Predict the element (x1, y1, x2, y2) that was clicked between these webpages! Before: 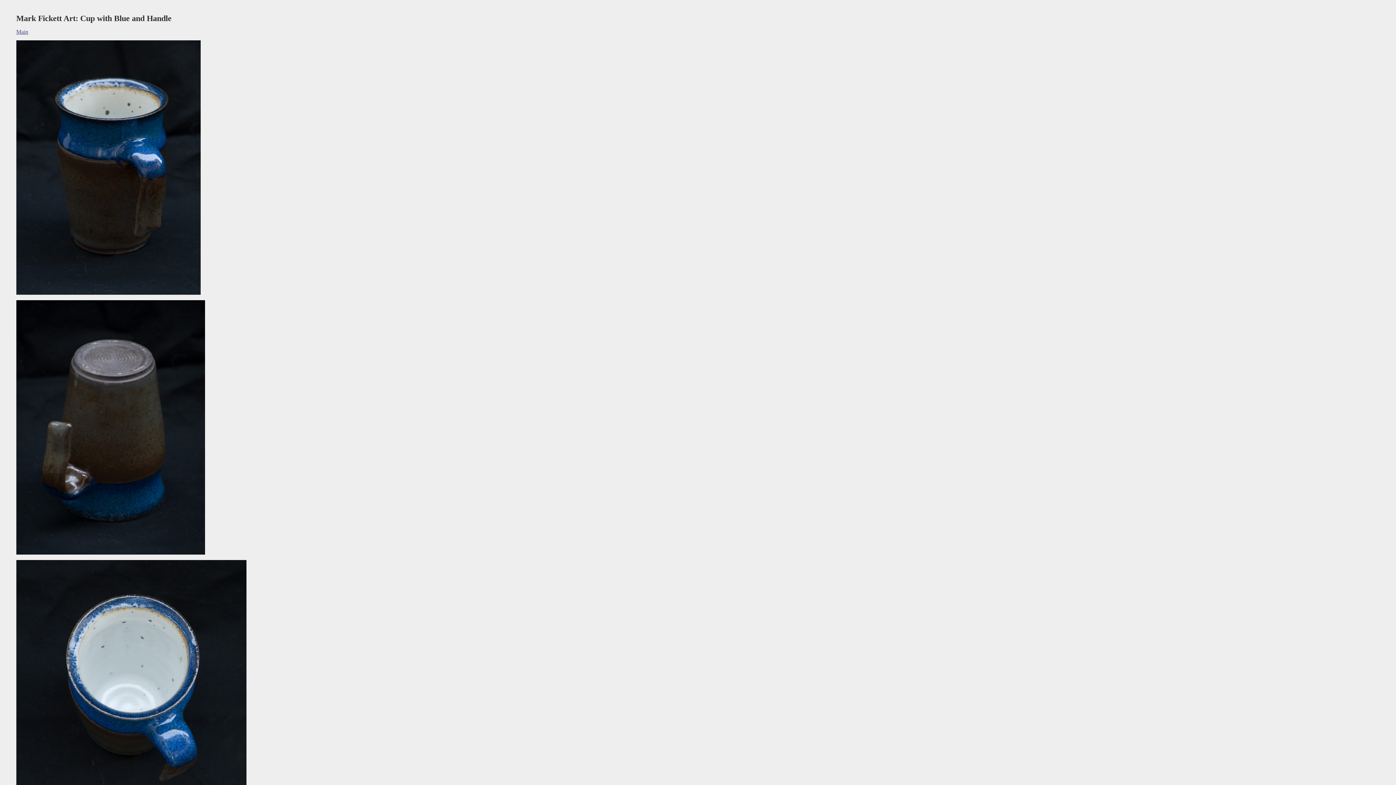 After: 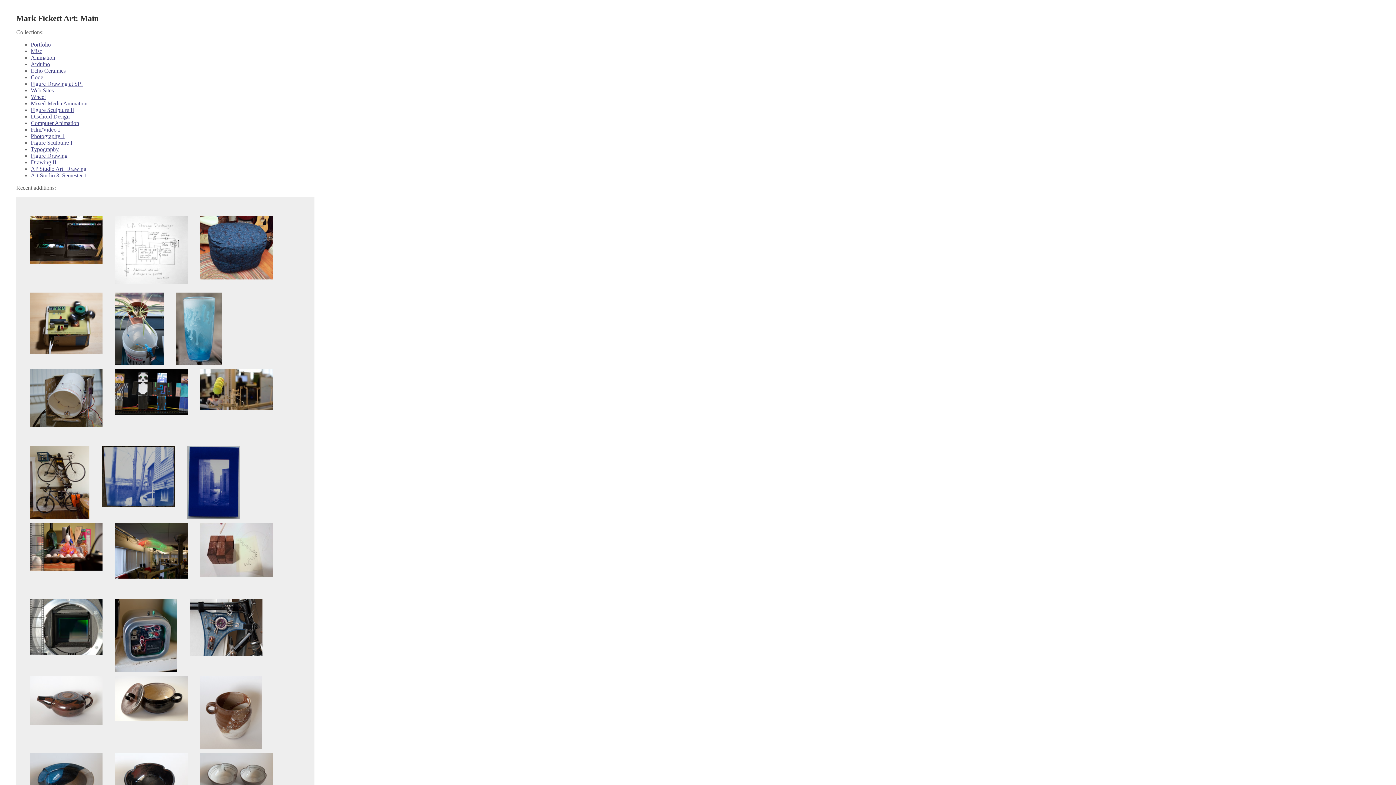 Action: bbox: (16, 28, 28, 34) label: Main